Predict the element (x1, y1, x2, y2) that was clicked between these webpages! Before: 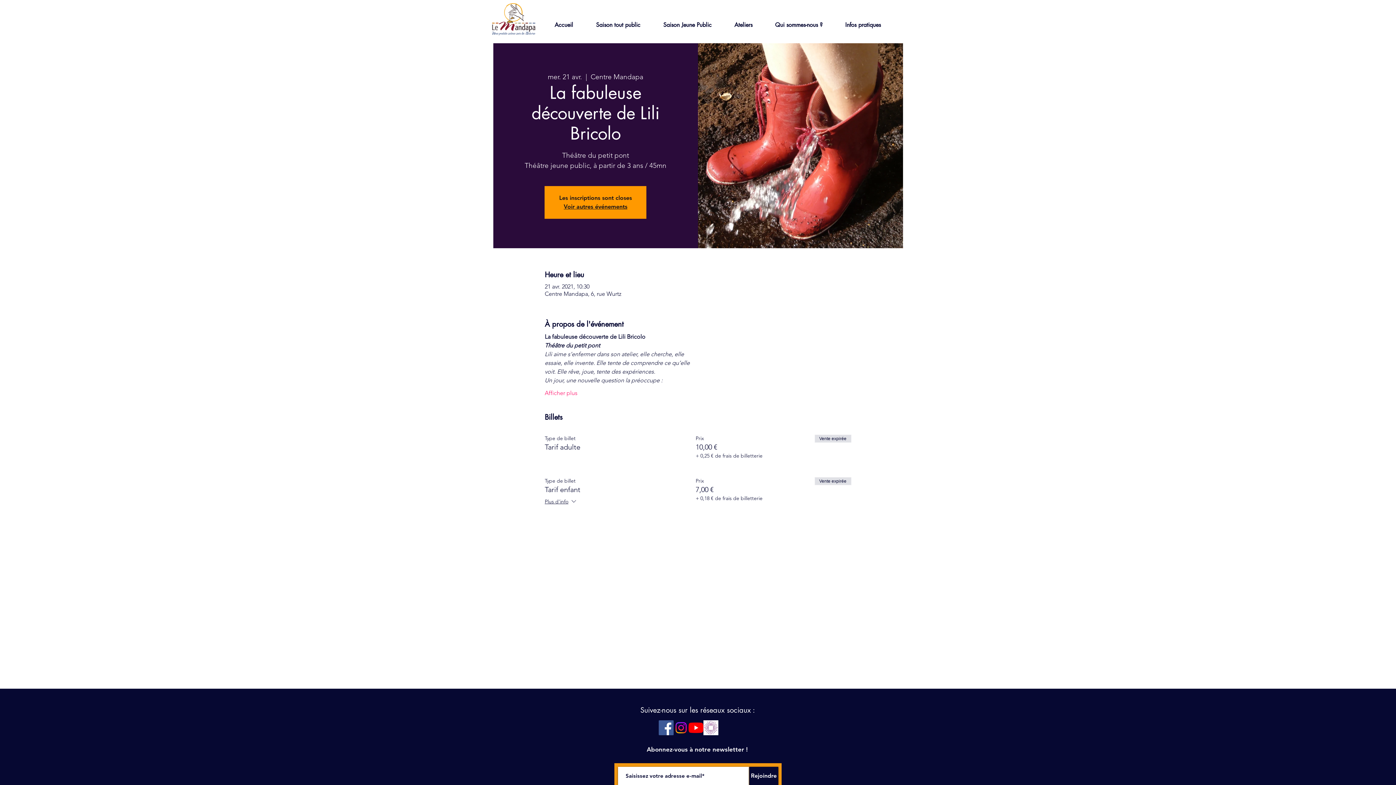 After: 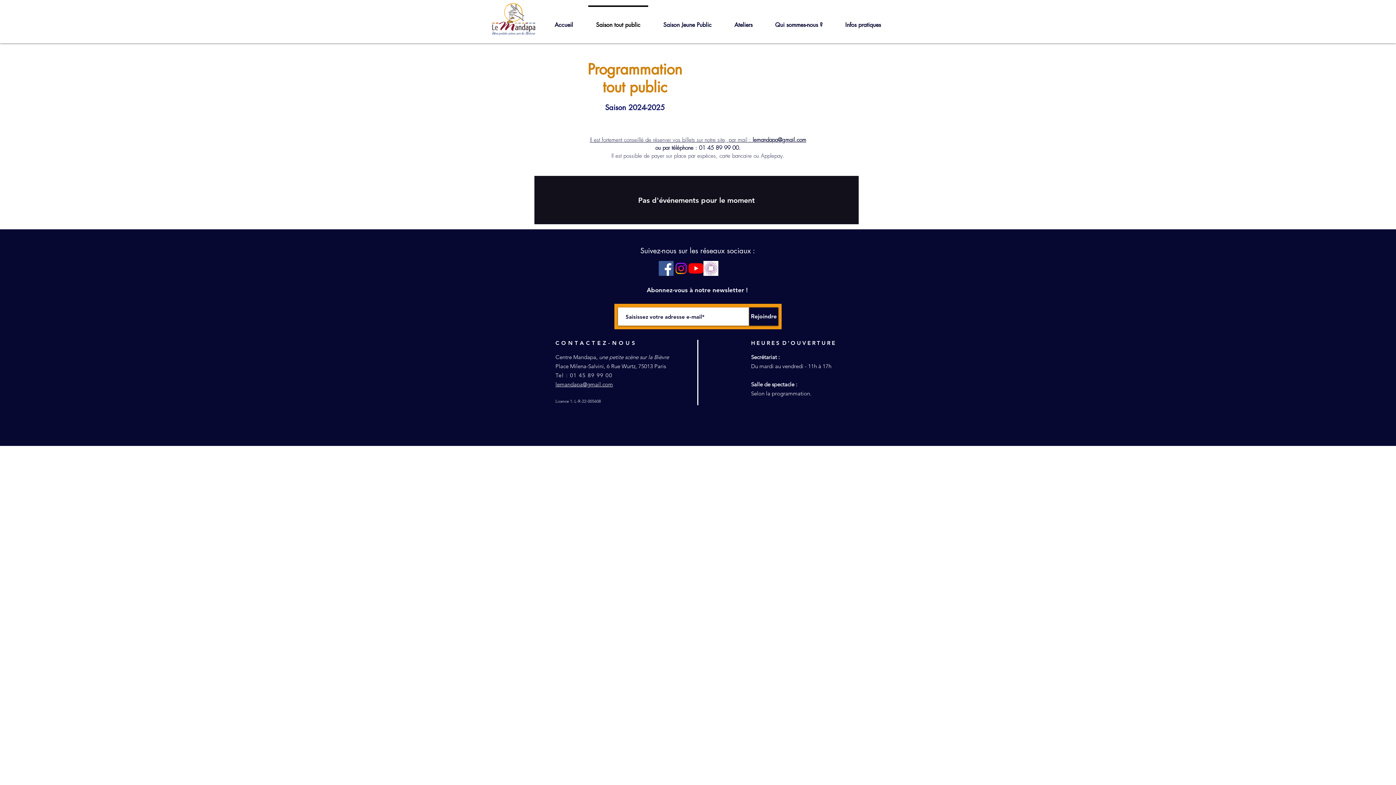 Action: bbox: (584, 5, 652, 38) label: Saison tout public